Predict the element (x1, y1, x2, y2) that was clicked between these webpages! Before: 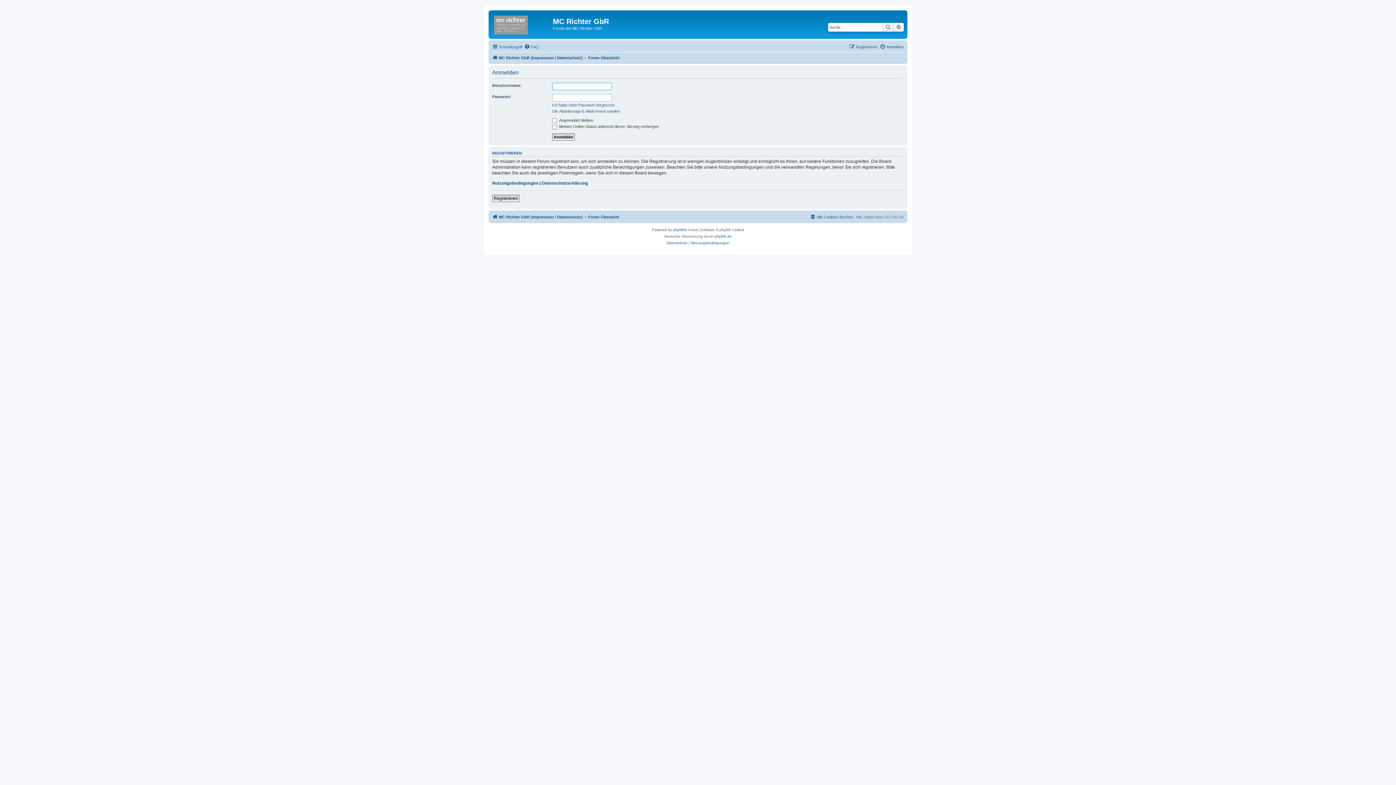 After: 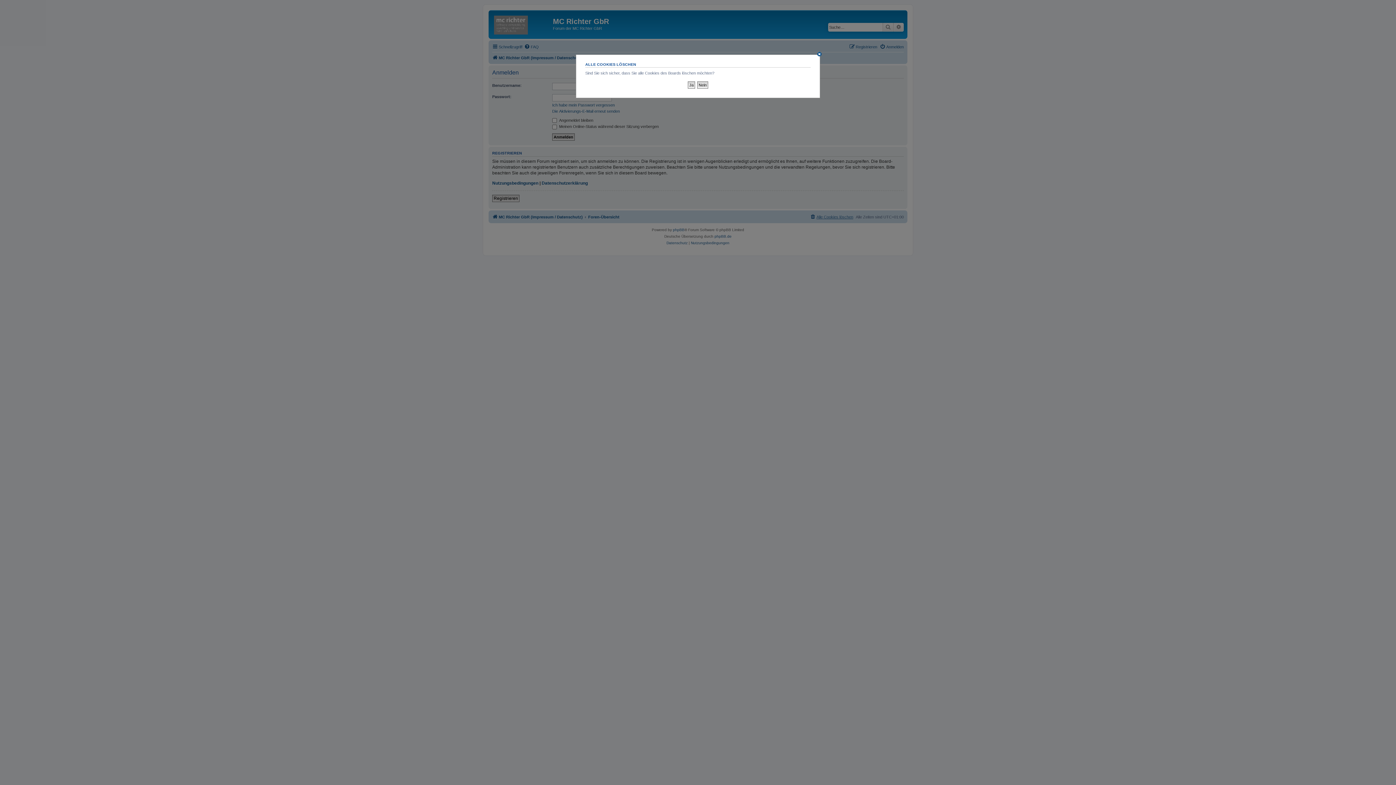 Action: label: Alle Cookies löschen bbox: (810, 212, 853, 221)